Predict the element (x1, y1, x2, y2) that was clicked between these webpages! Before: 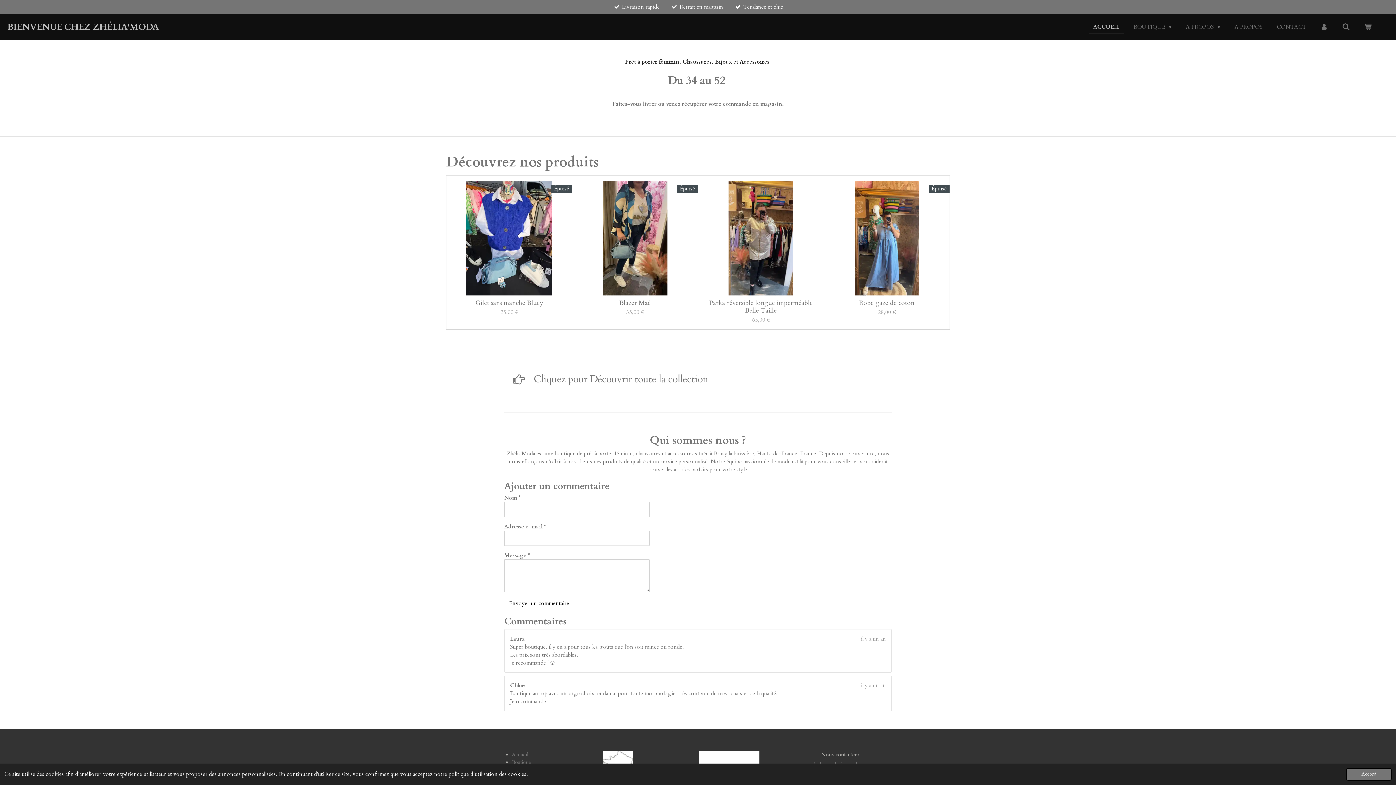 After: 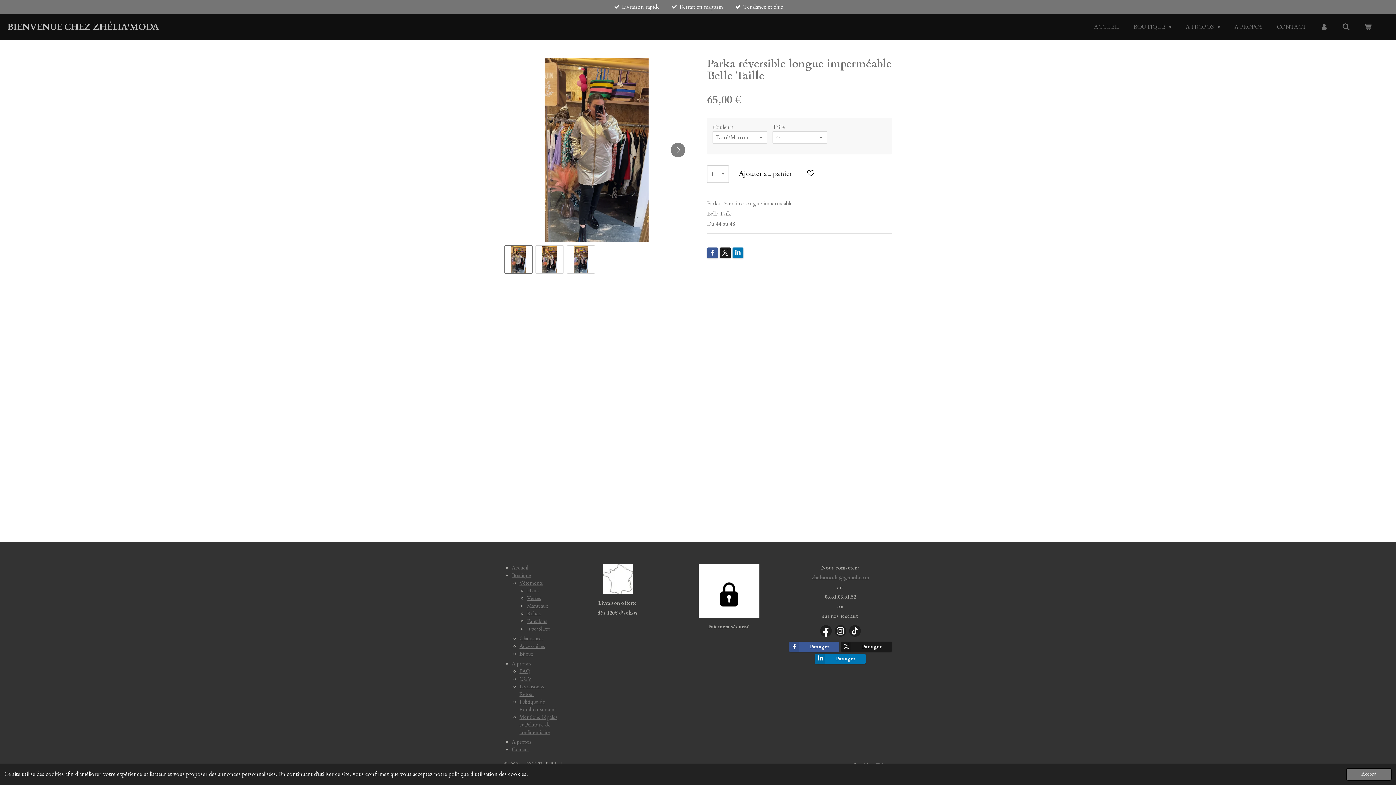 Action: label: Parka réversible longue imperméable Belle Taille bbox: (703, 299, 818, 314)